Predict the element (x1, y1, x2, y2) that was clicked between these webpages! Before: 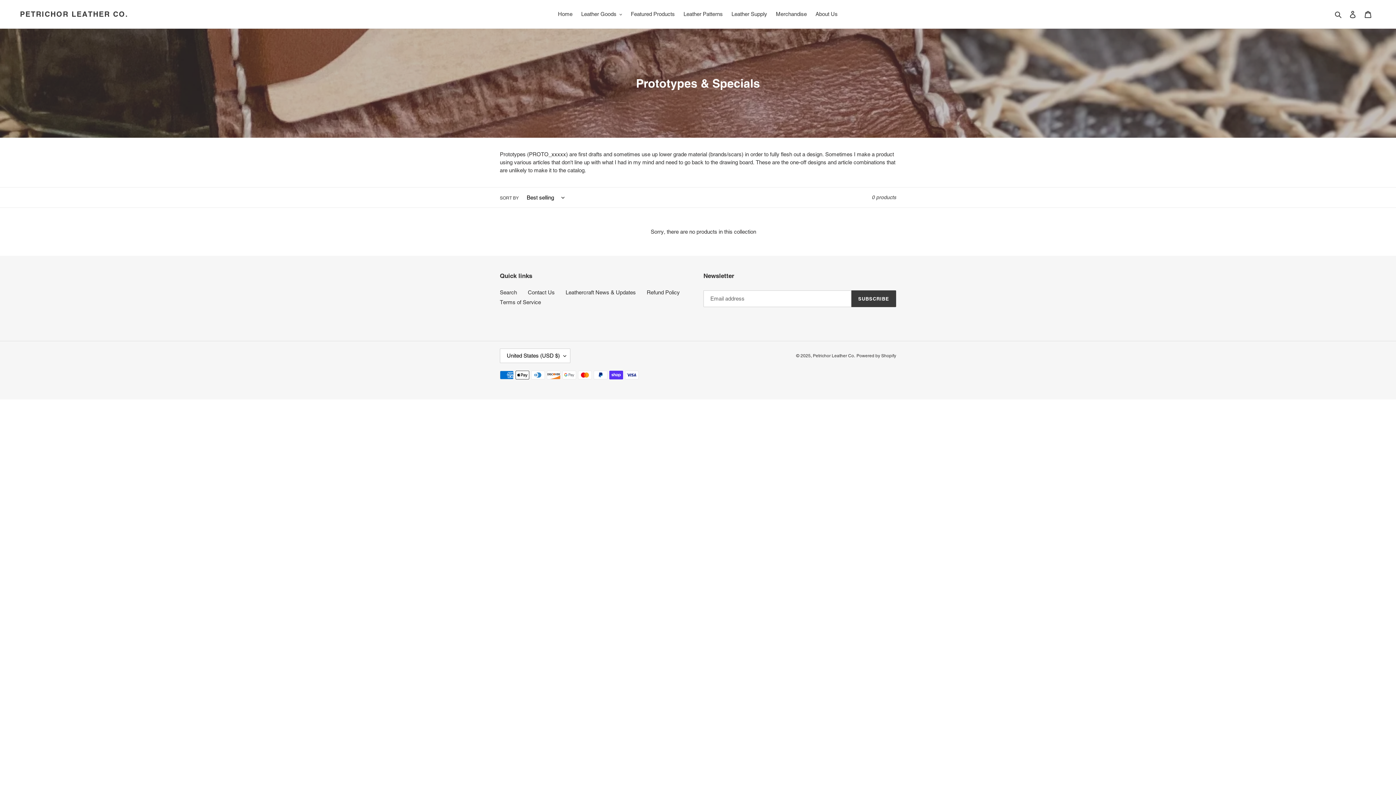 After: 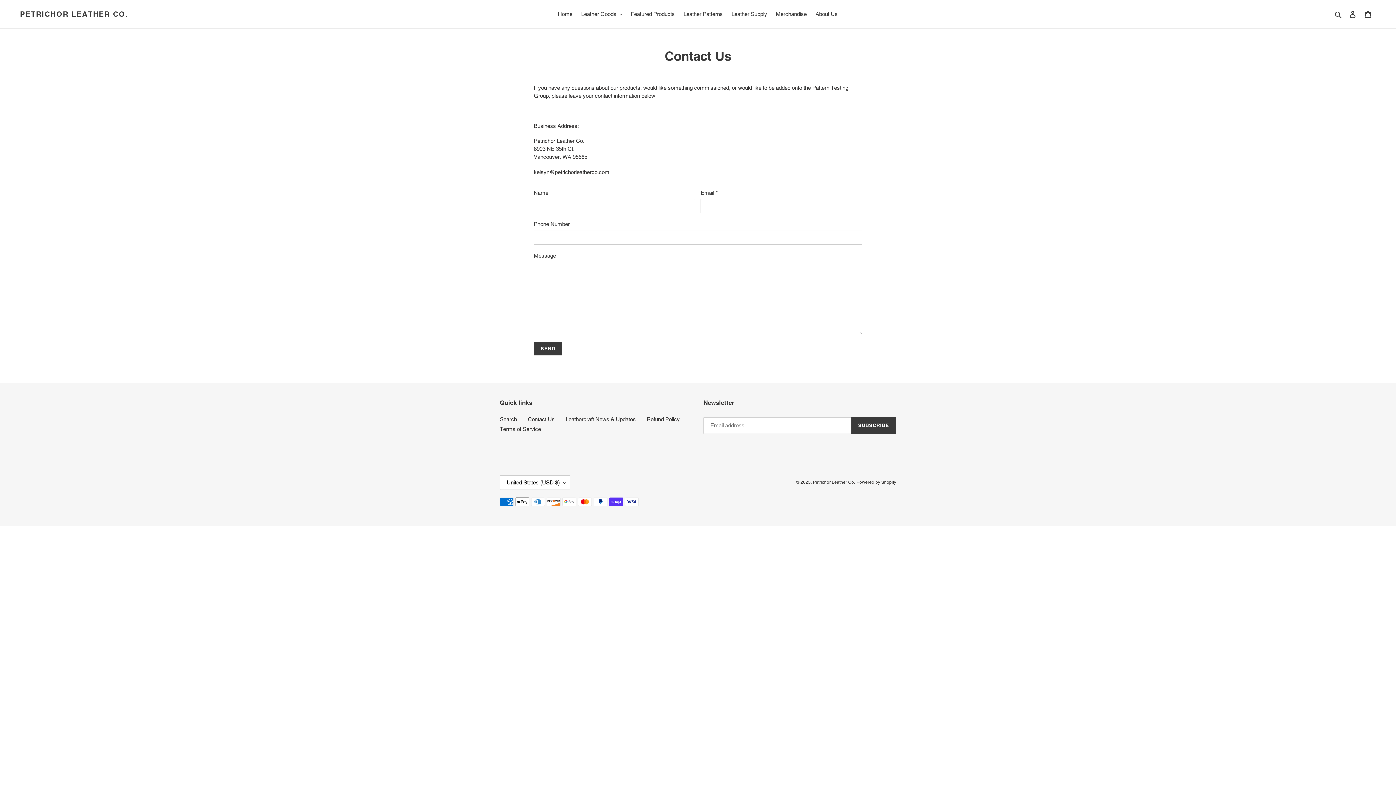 Action: bbox: (528, 289, 554, 295) label: Contact Us